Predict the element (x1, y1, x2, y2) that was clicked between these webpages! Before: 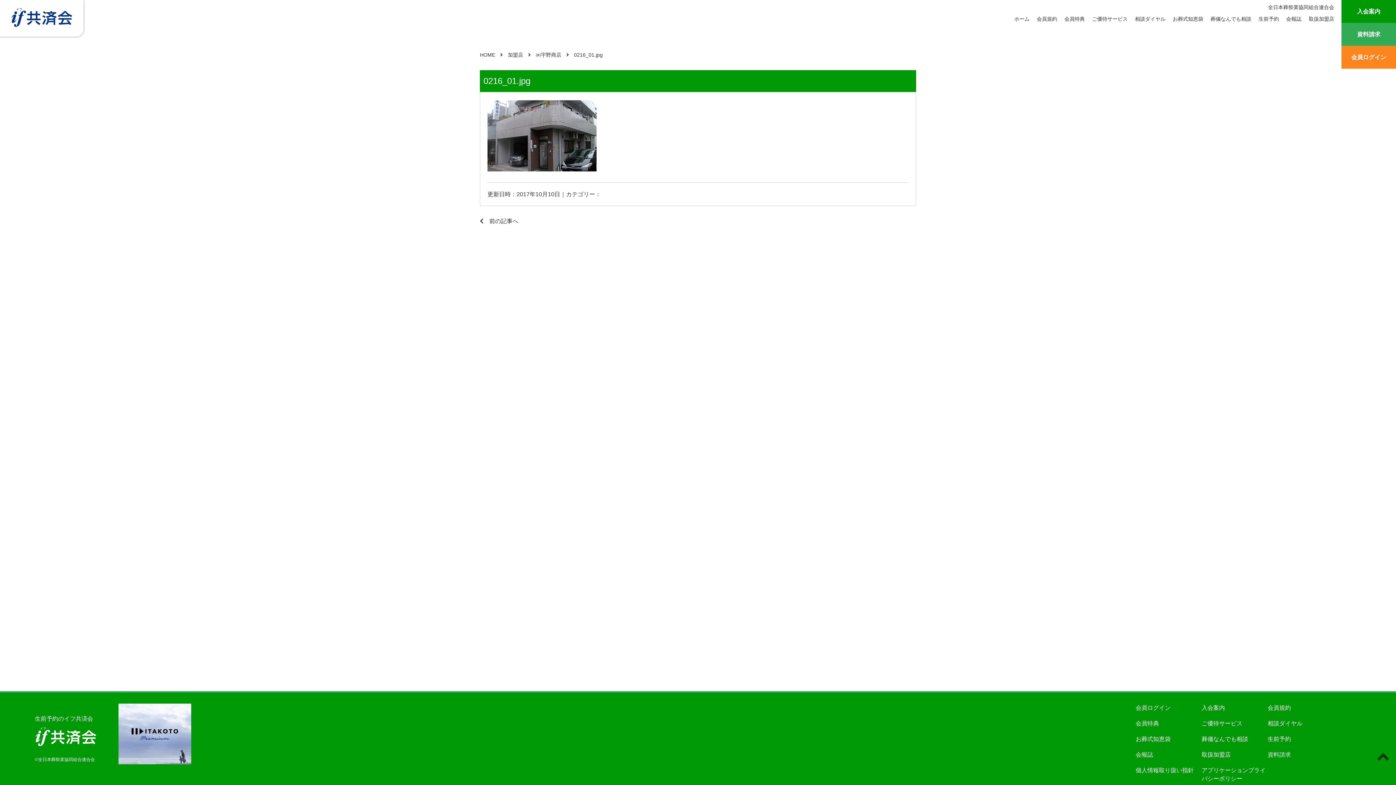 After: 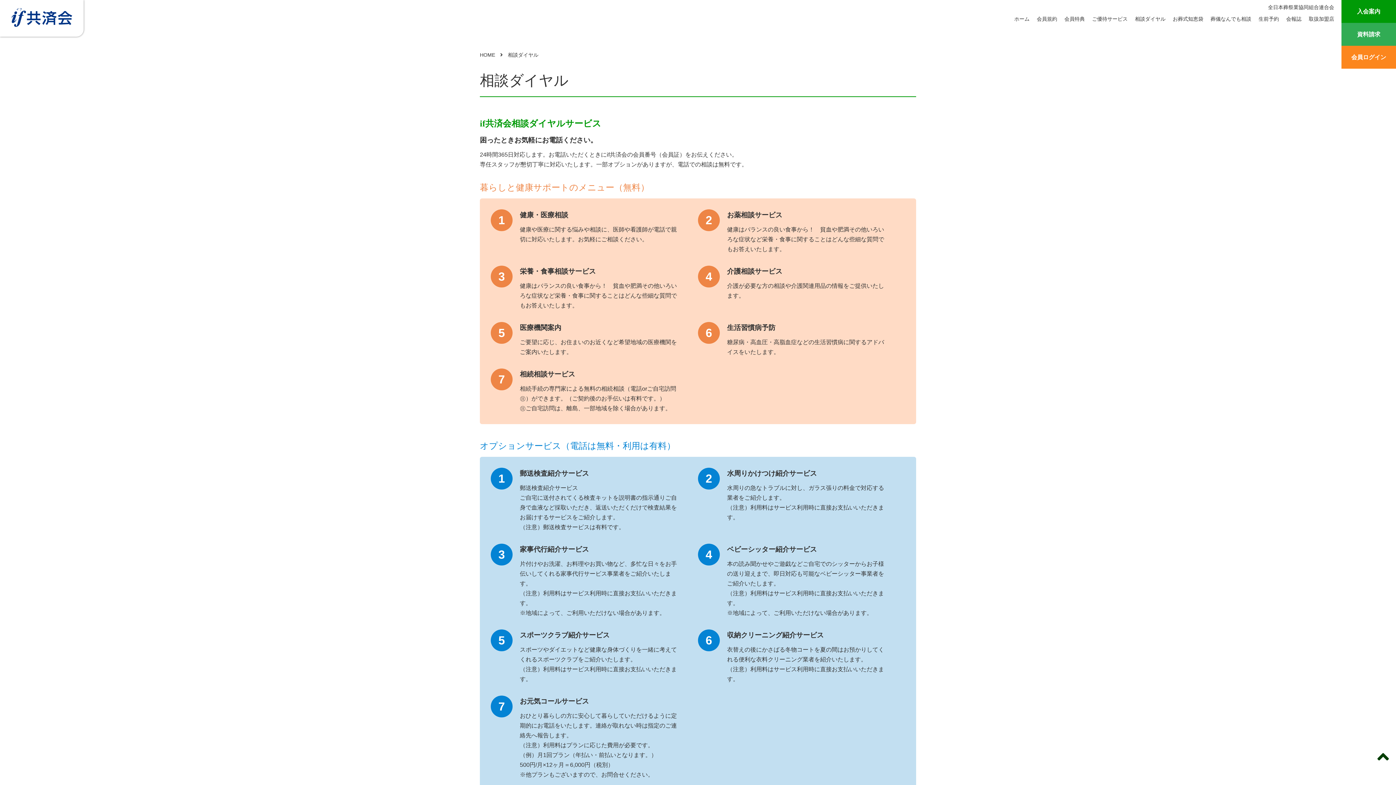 Action: bbox: (1268, 720, 1302, 726) label: 相談ダイヤル